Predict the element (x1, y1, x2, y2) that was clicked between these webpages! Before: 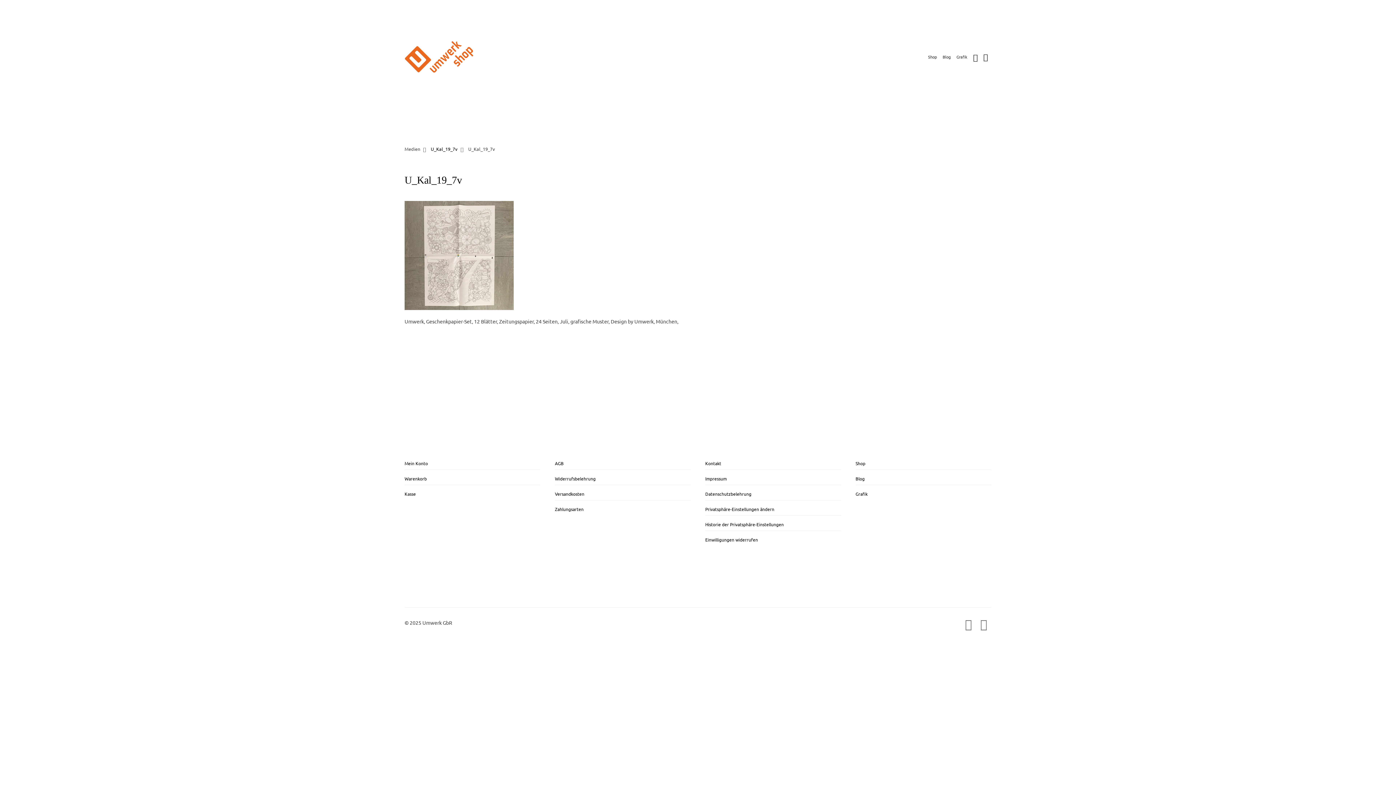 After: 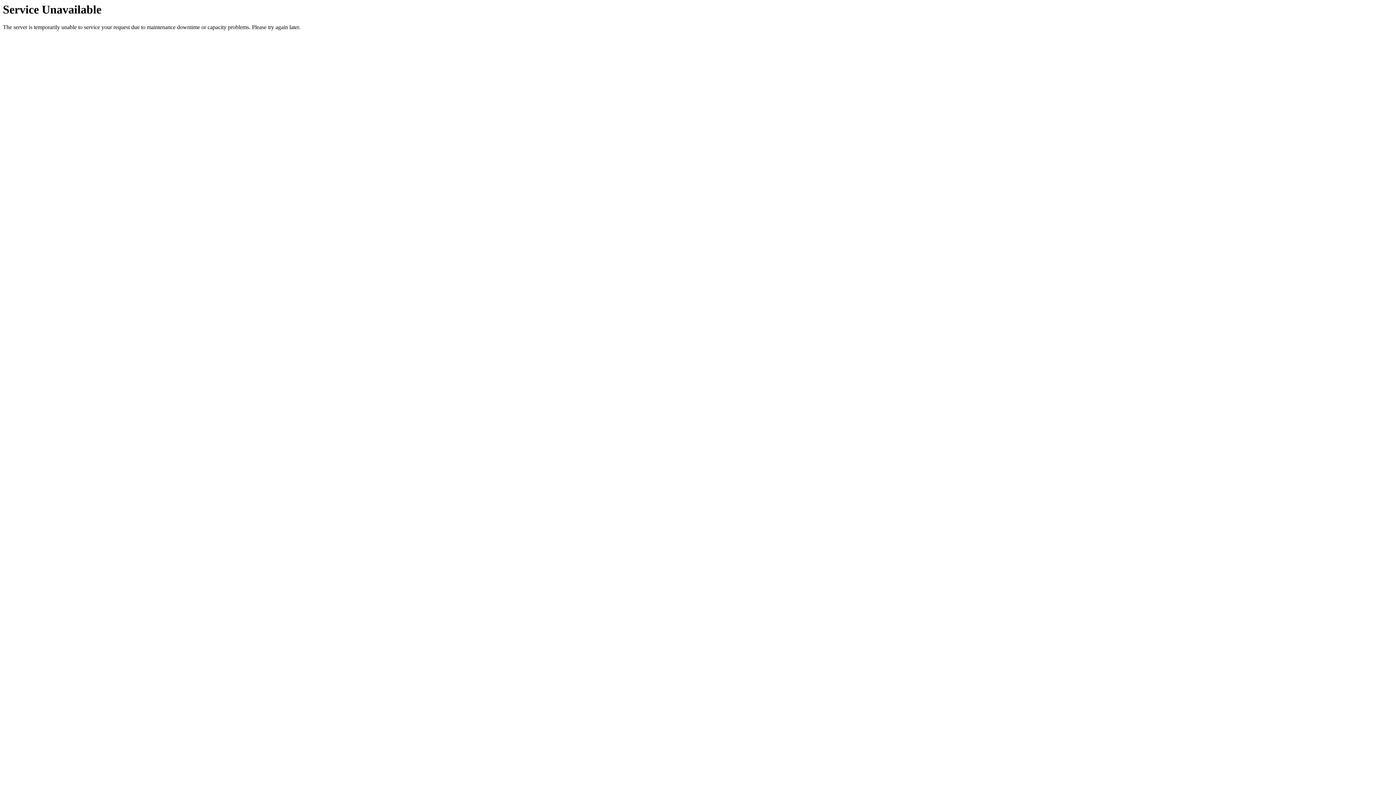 Action: label: Grafik bbox: (956, 53, 967, 59)